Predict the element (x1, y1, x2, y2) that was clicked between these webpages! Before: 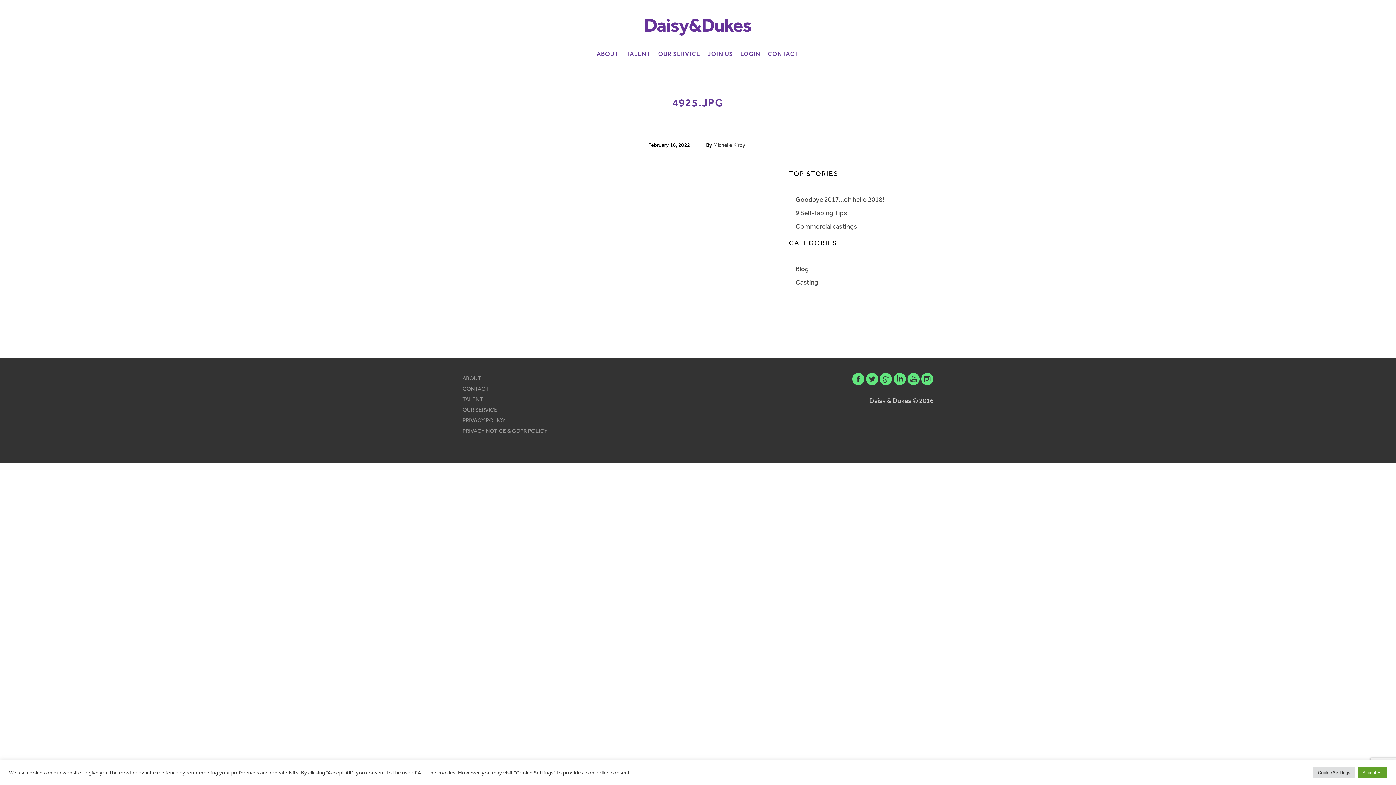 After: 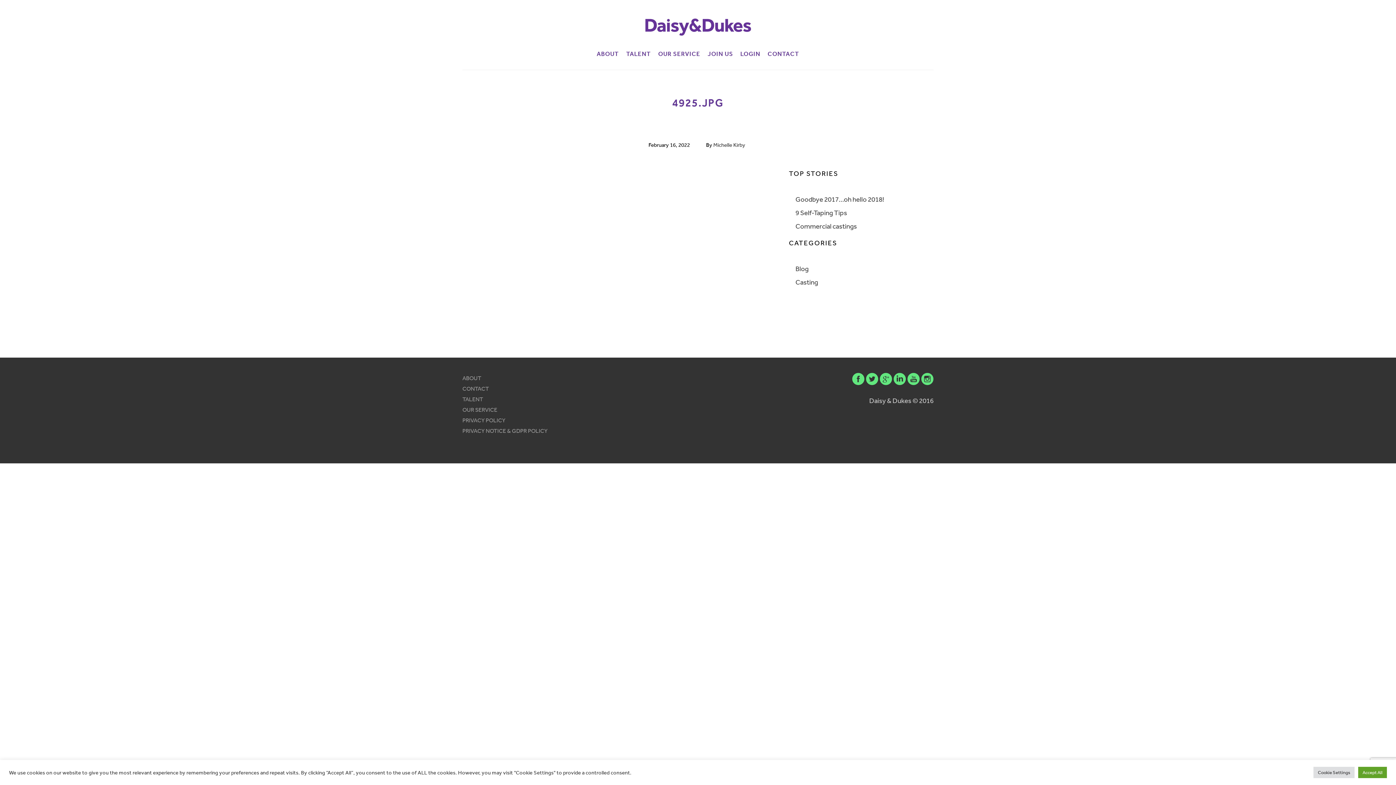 Action: bbox: (879, 386, 892, 394)